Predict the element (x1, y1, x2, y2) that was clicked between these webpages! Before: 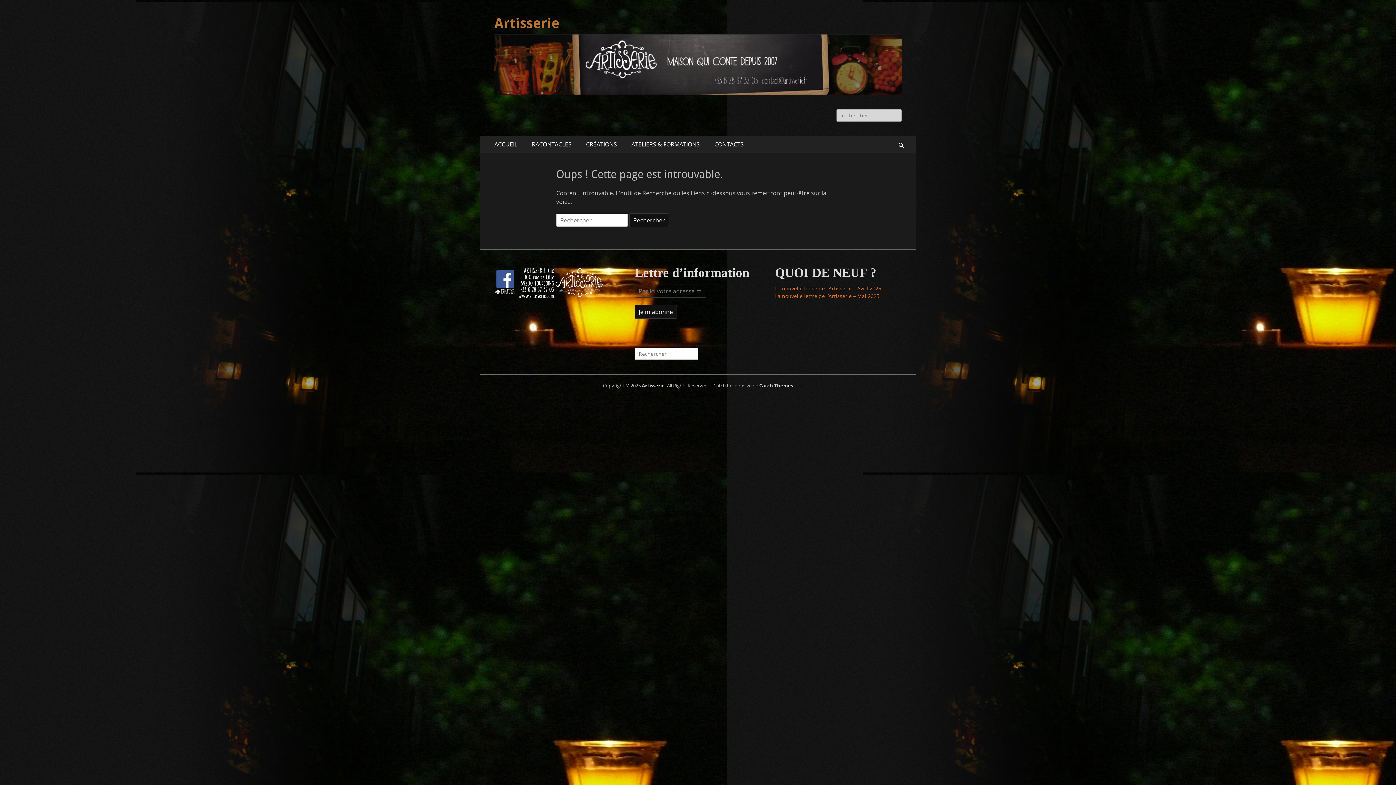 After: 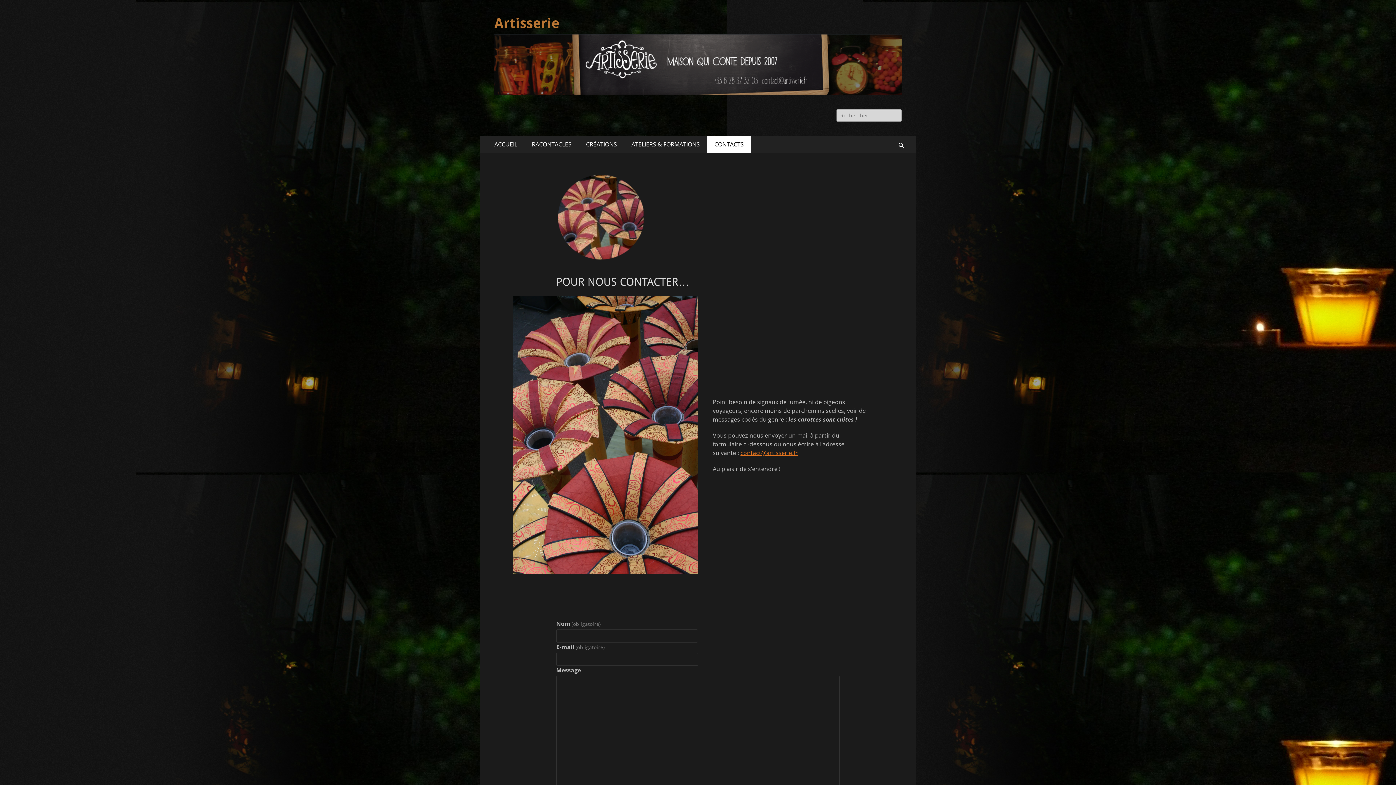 Action: label: CONTACTS bbox: (707, 136, 751, 152)